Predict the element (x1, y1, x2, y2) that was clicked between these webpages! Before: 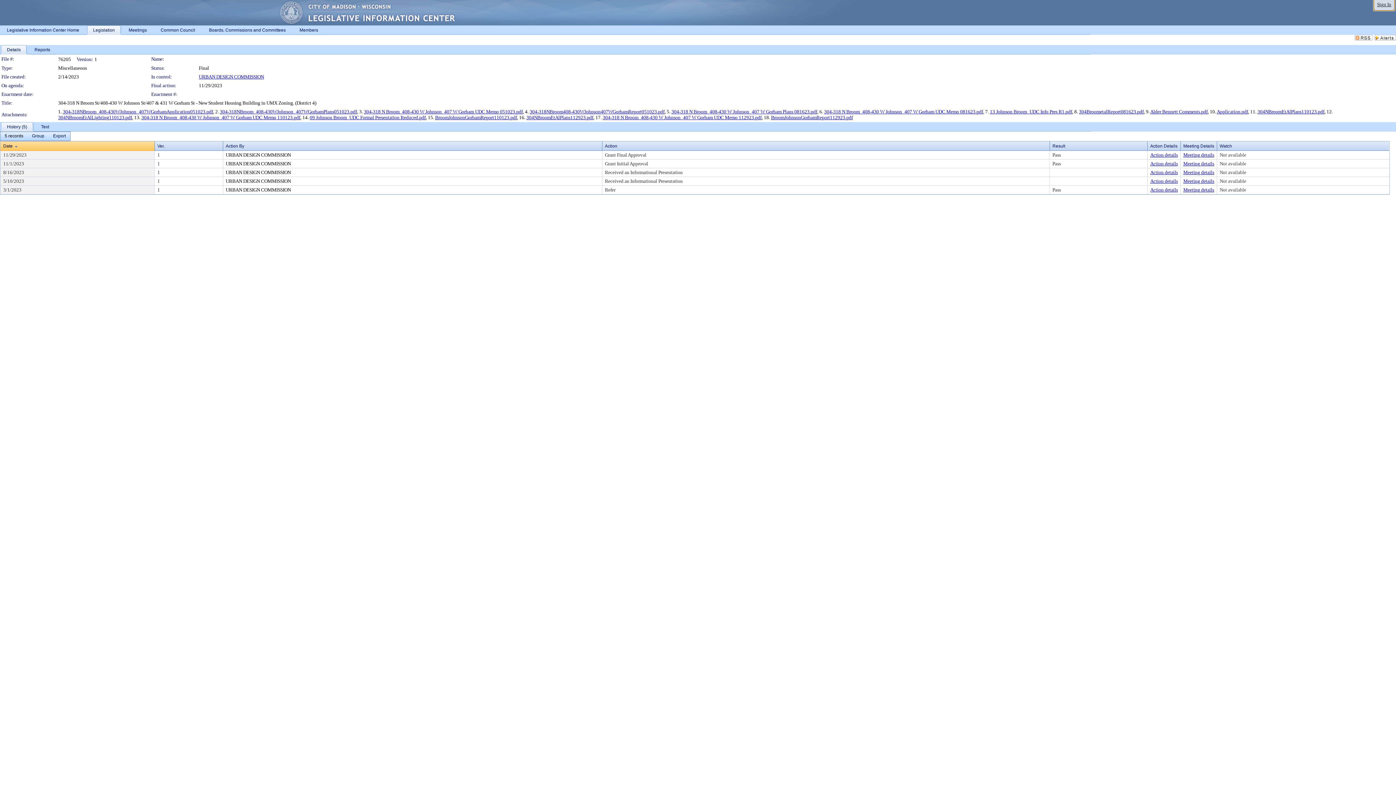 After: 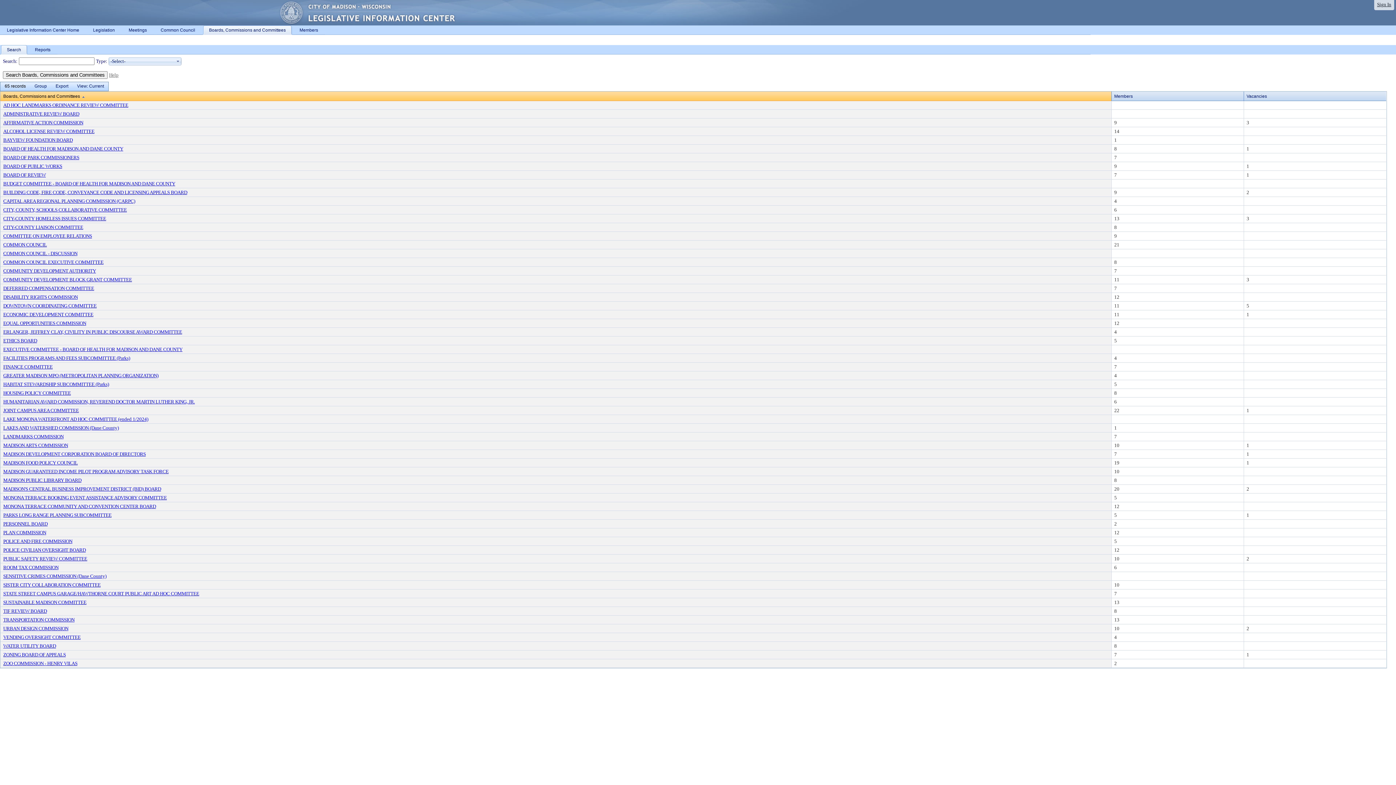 Action: label: Boards, Commissions and Committees bbox: (202, 25, 292, 34)